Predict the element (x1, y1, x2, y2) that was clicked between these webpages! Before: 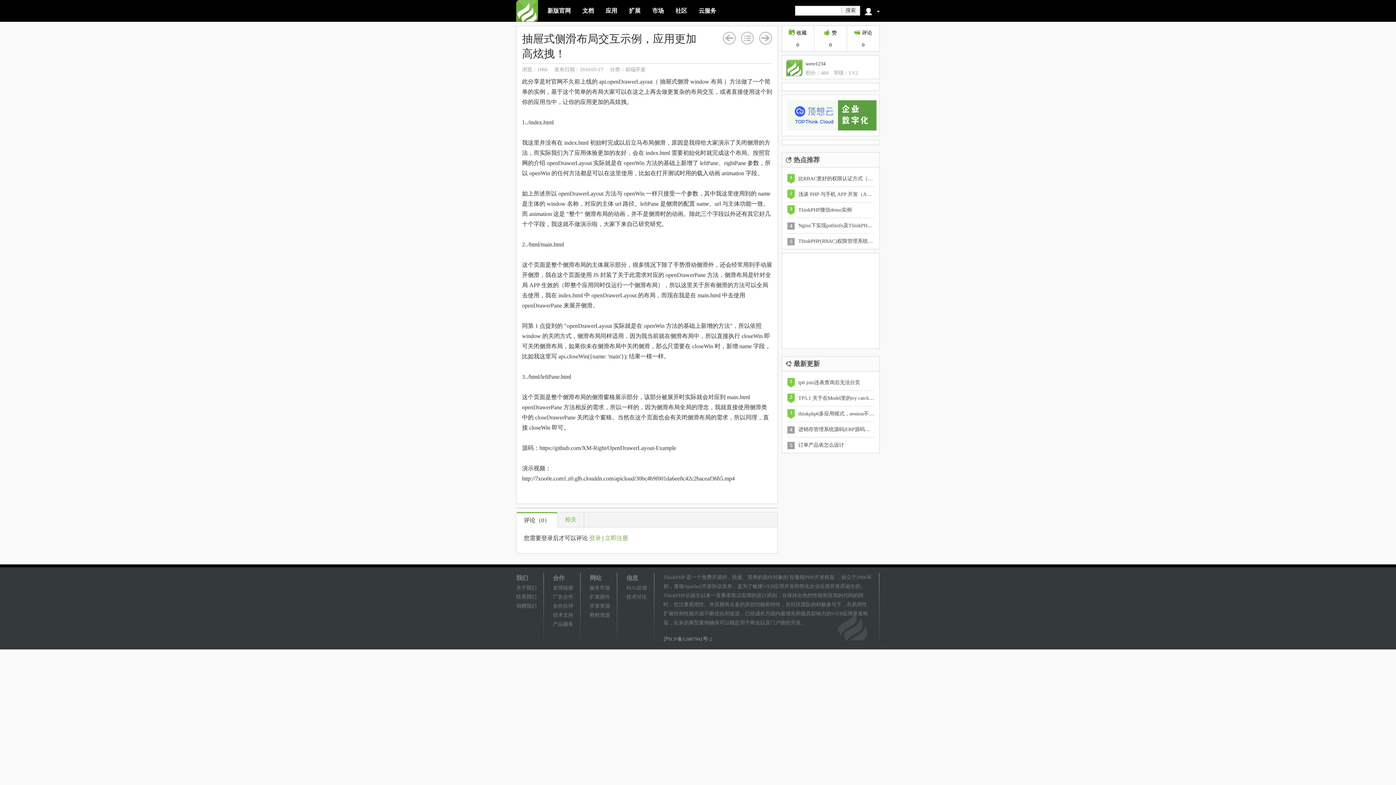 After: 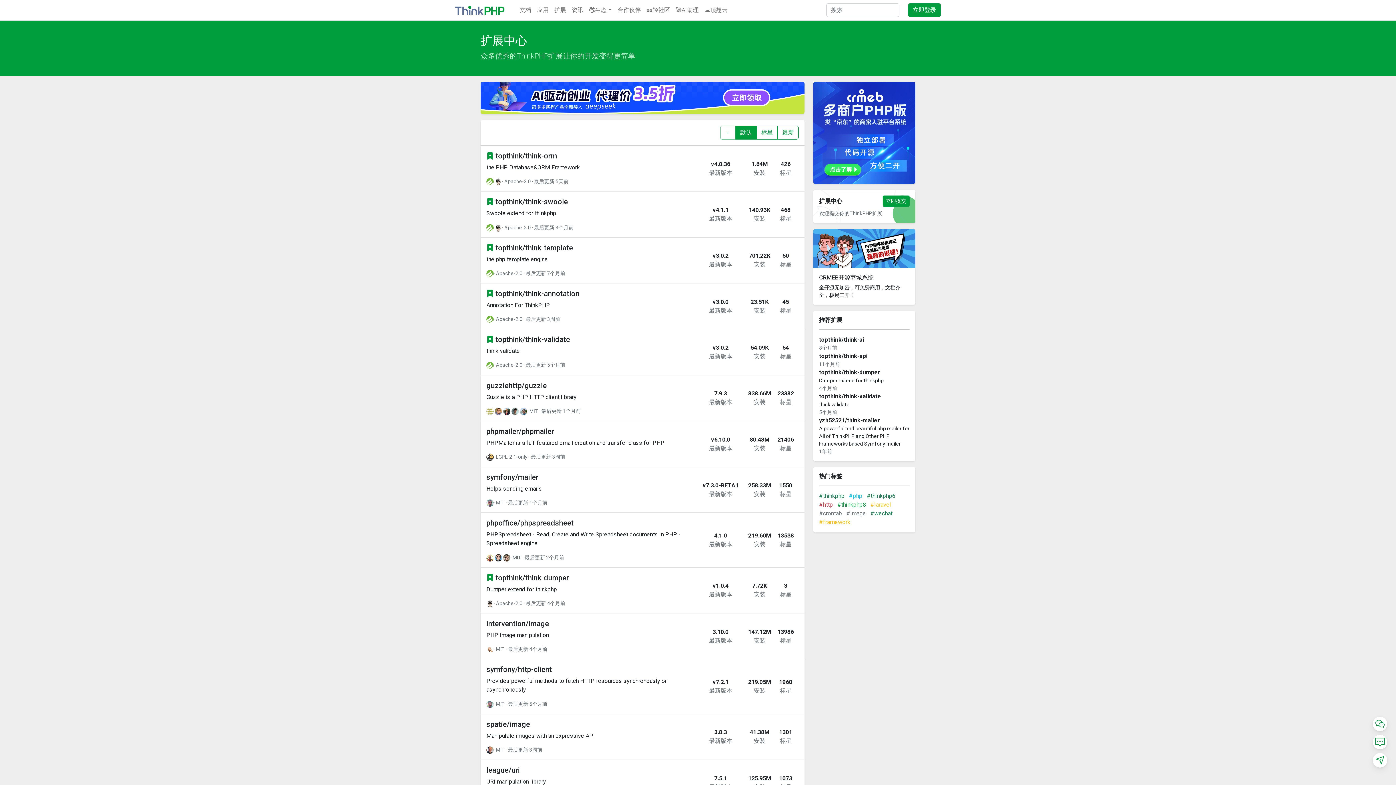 Action: label: 扩展 bbox: (623, 0, 646, 21)